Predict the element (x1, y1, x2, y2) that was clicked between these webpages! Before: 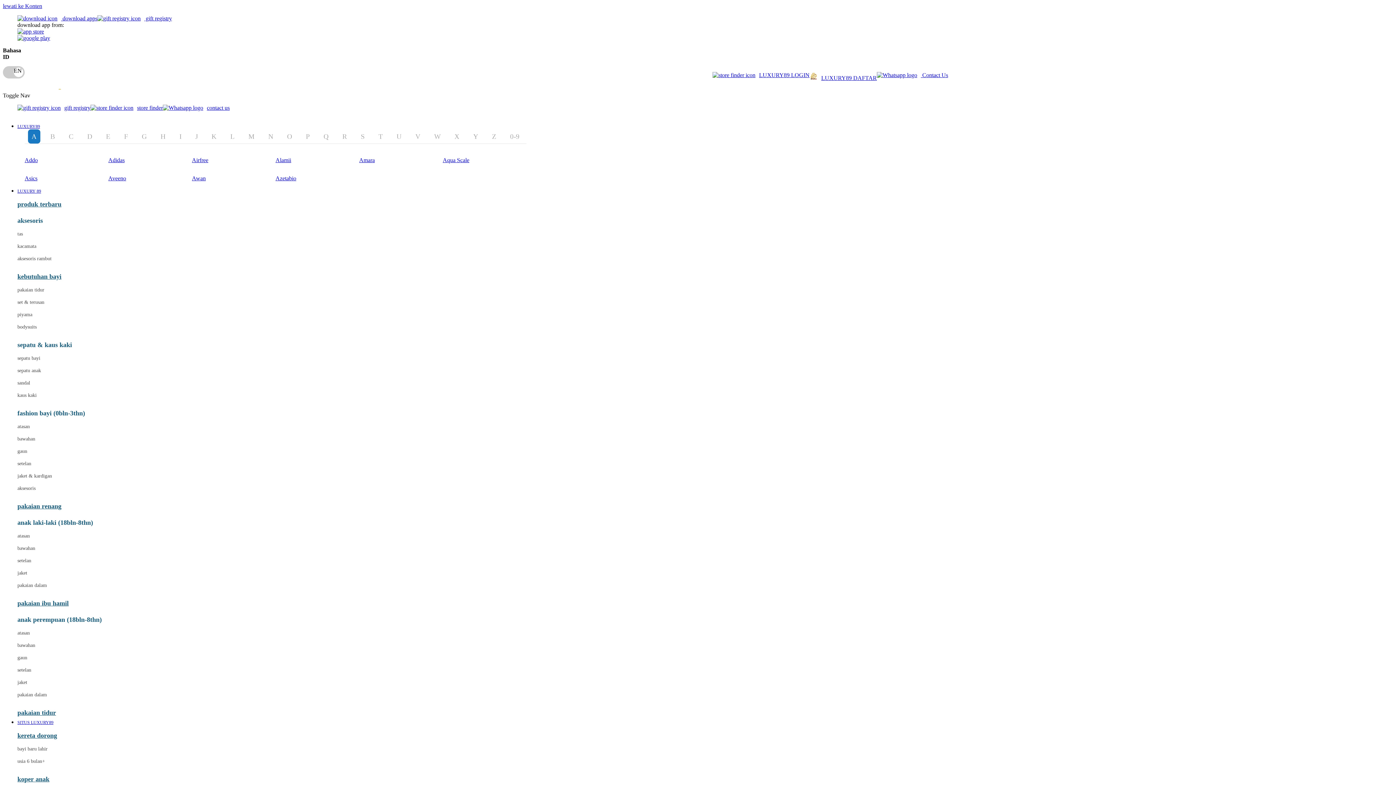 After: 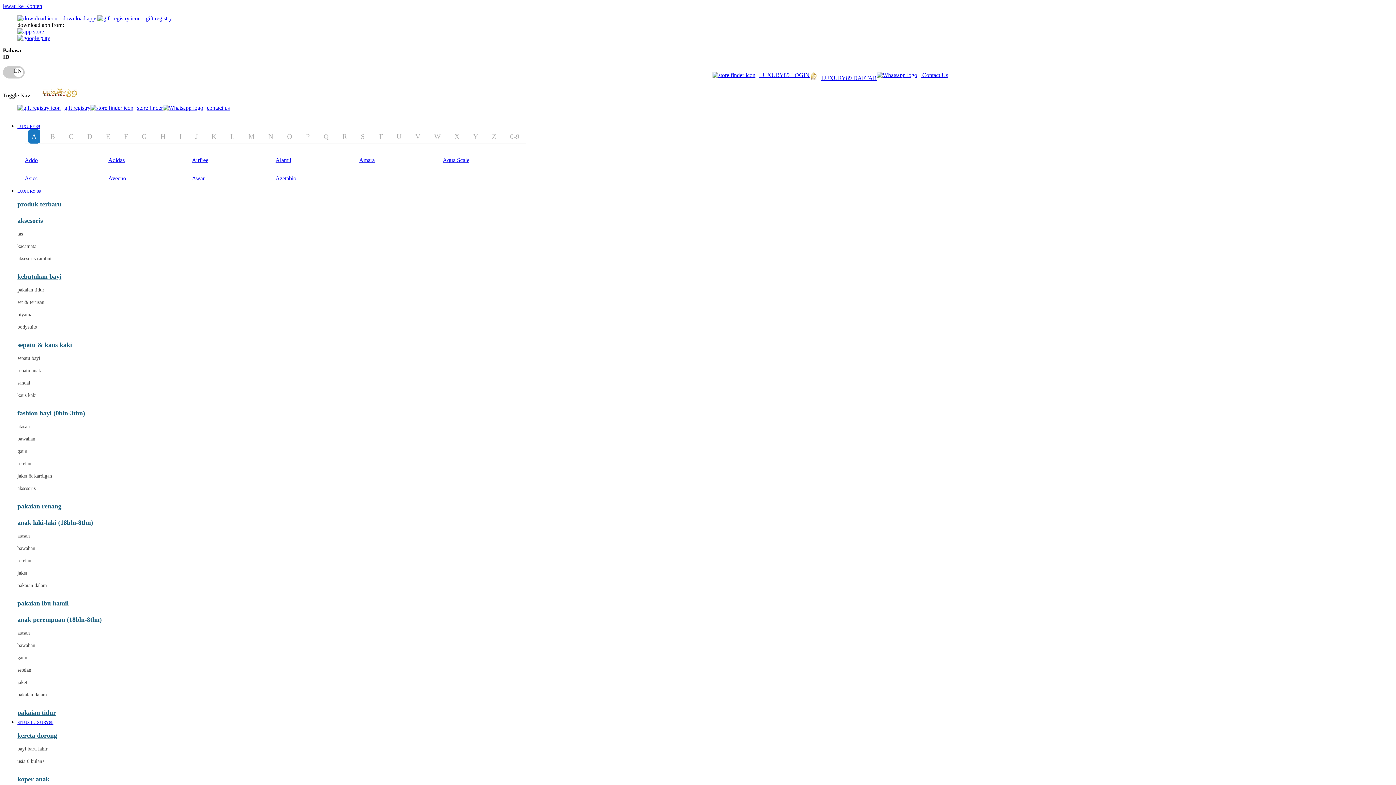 Action: bbox: (430, 129, 444, 143) label: W